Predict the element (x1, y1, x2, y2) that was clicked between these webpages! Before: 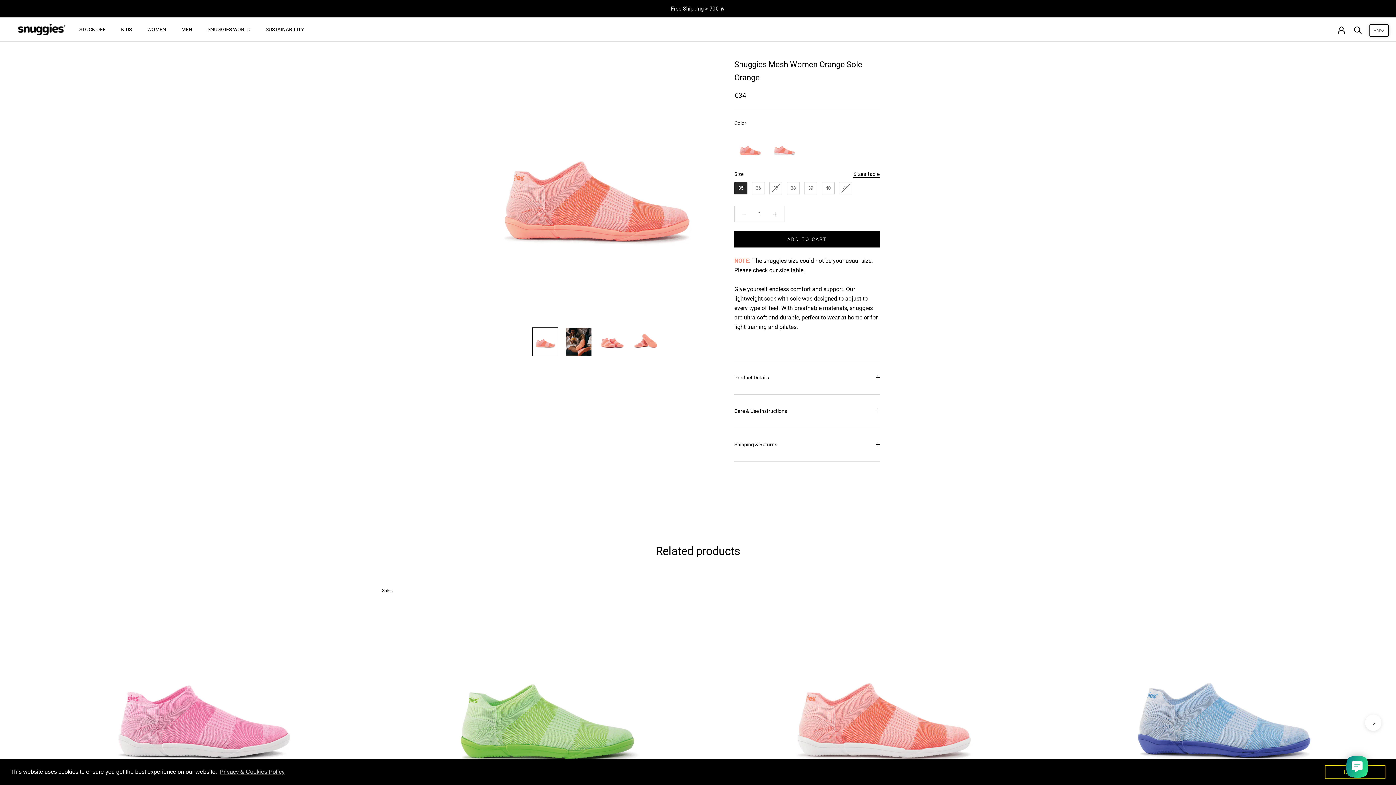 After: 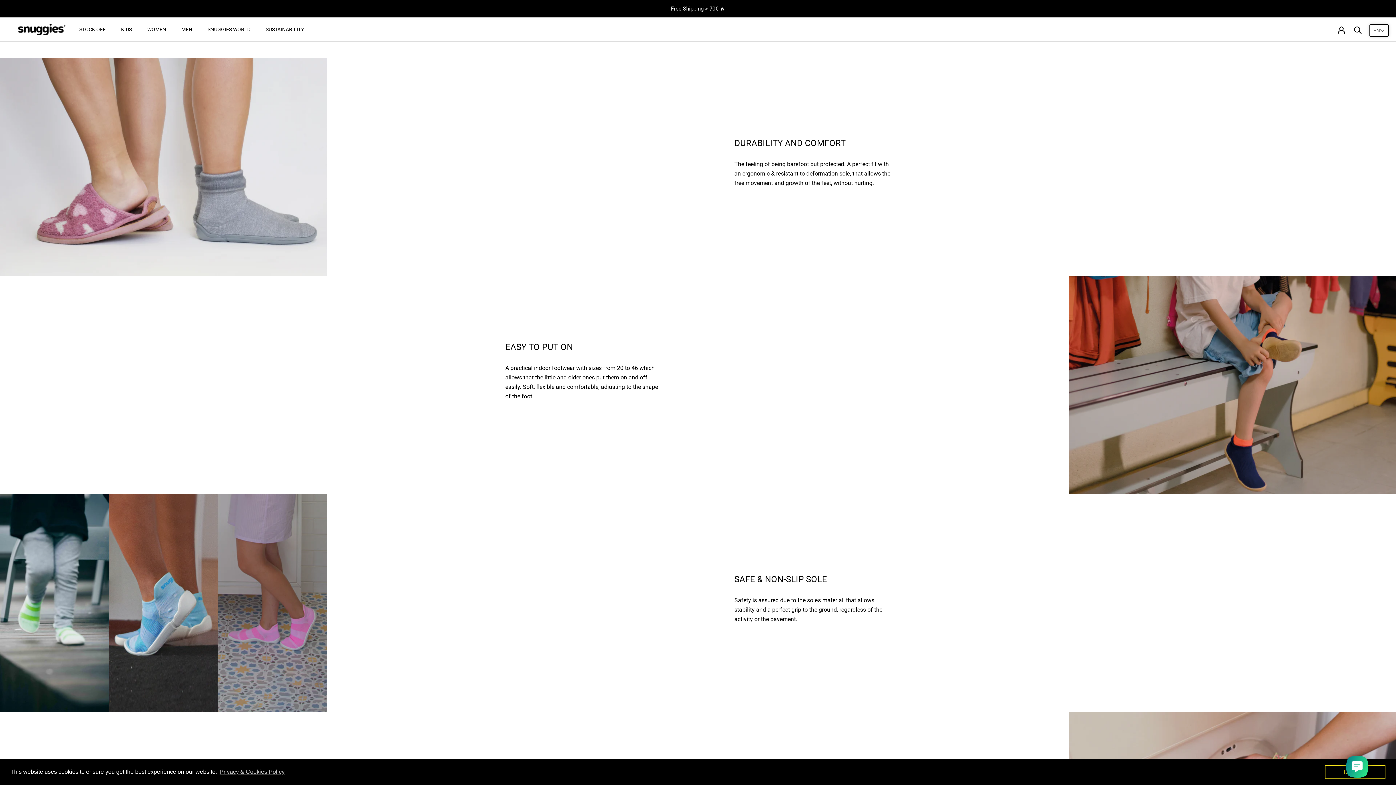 Action: bbox: (207, 26, 250, 32) label: SNUGGIES WORLD